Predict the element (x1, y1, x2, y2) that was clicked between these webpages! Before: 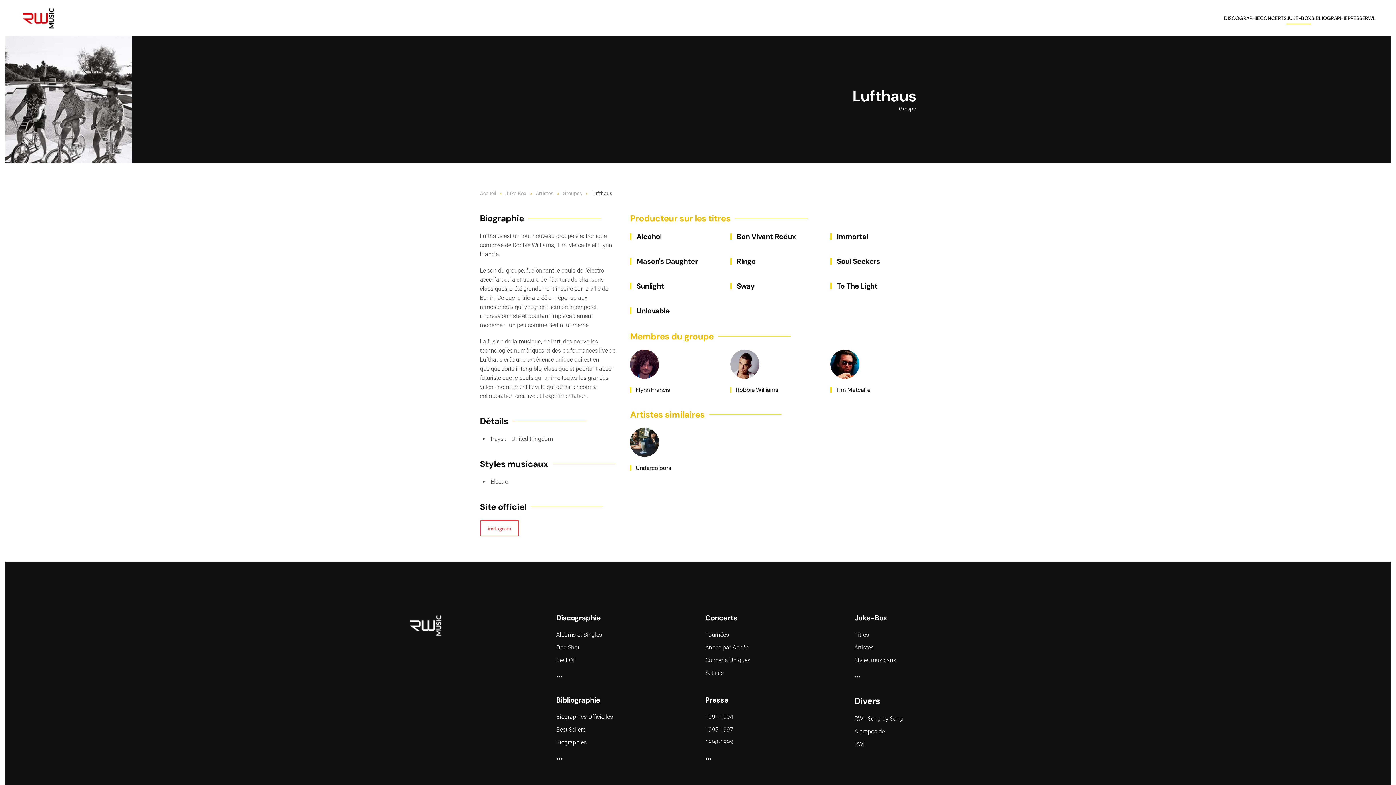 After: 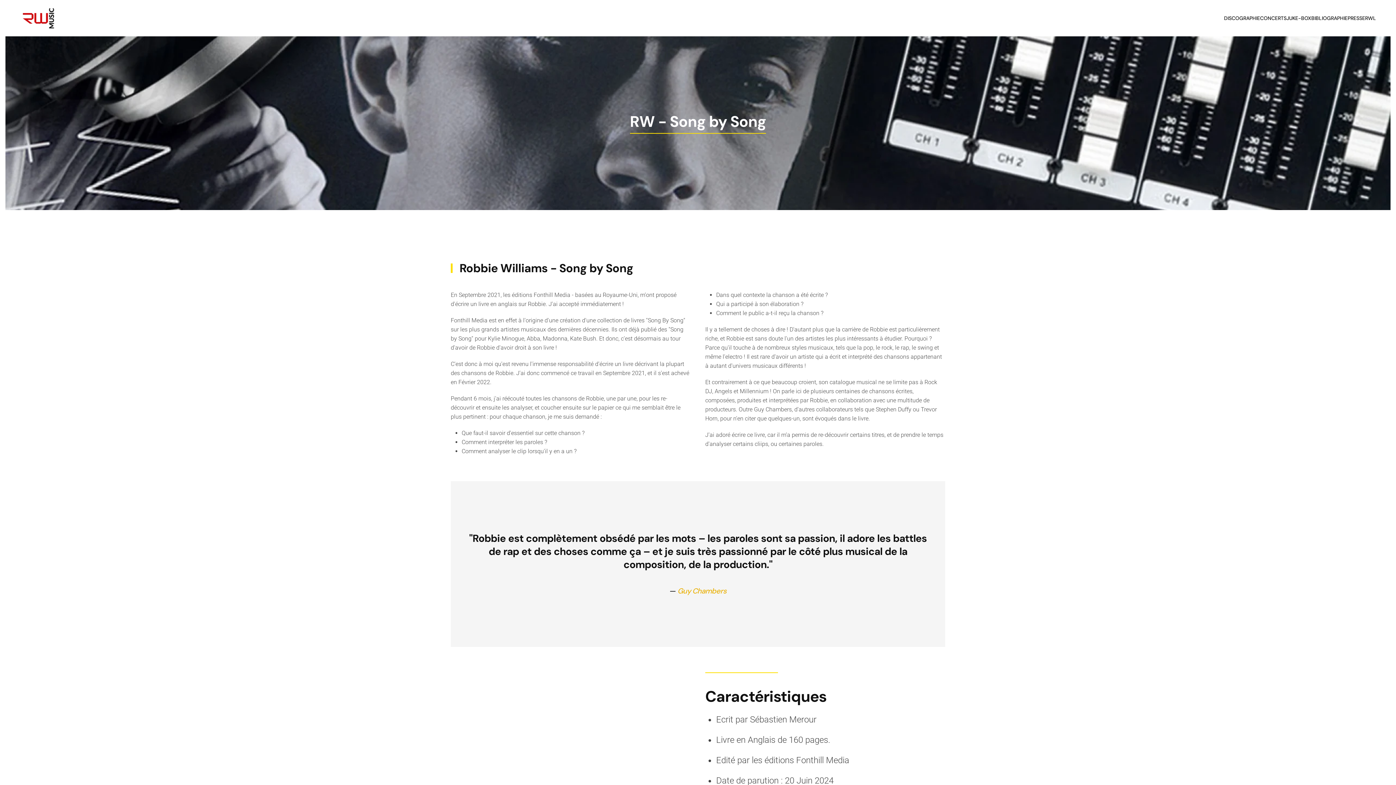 Action: label: RW - Song by Song bbox: (854, 714, 989, 723)